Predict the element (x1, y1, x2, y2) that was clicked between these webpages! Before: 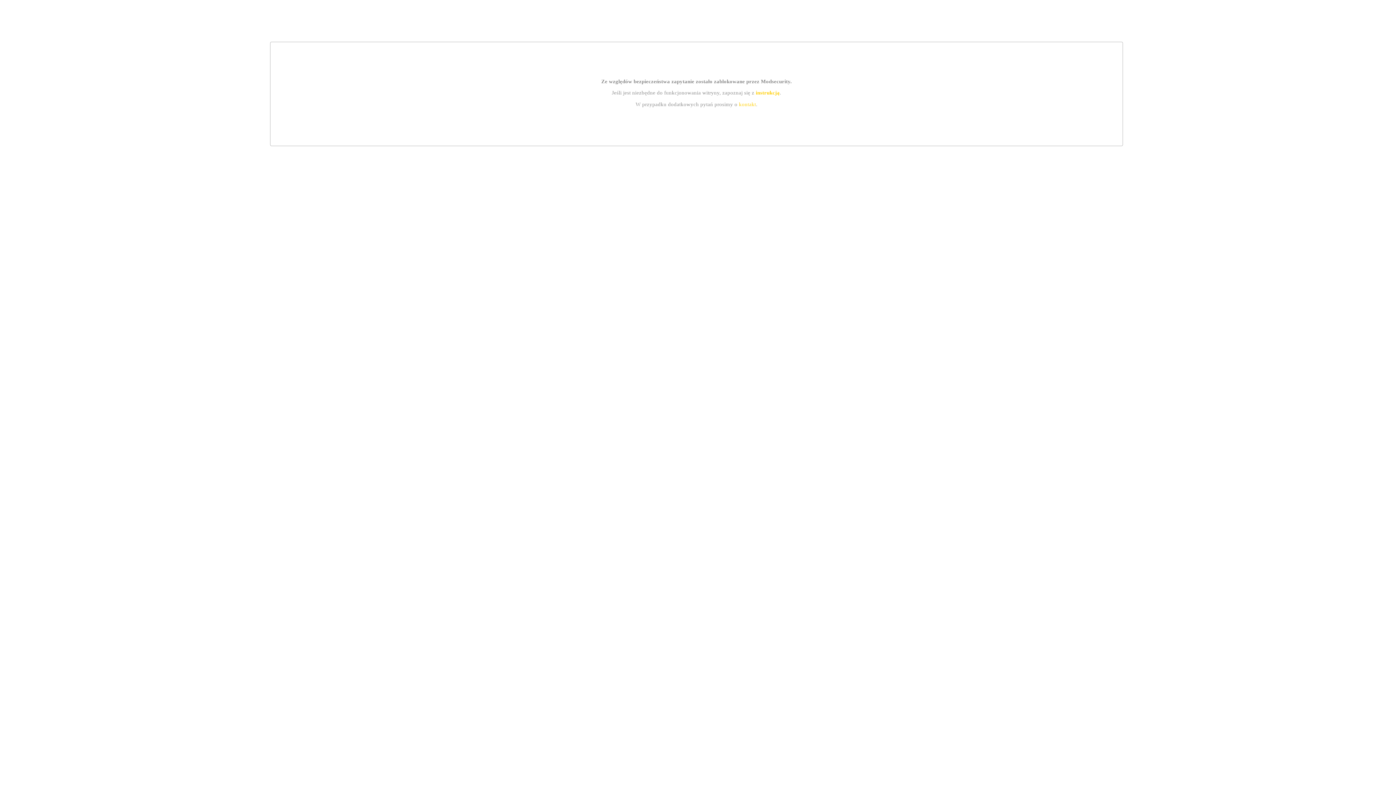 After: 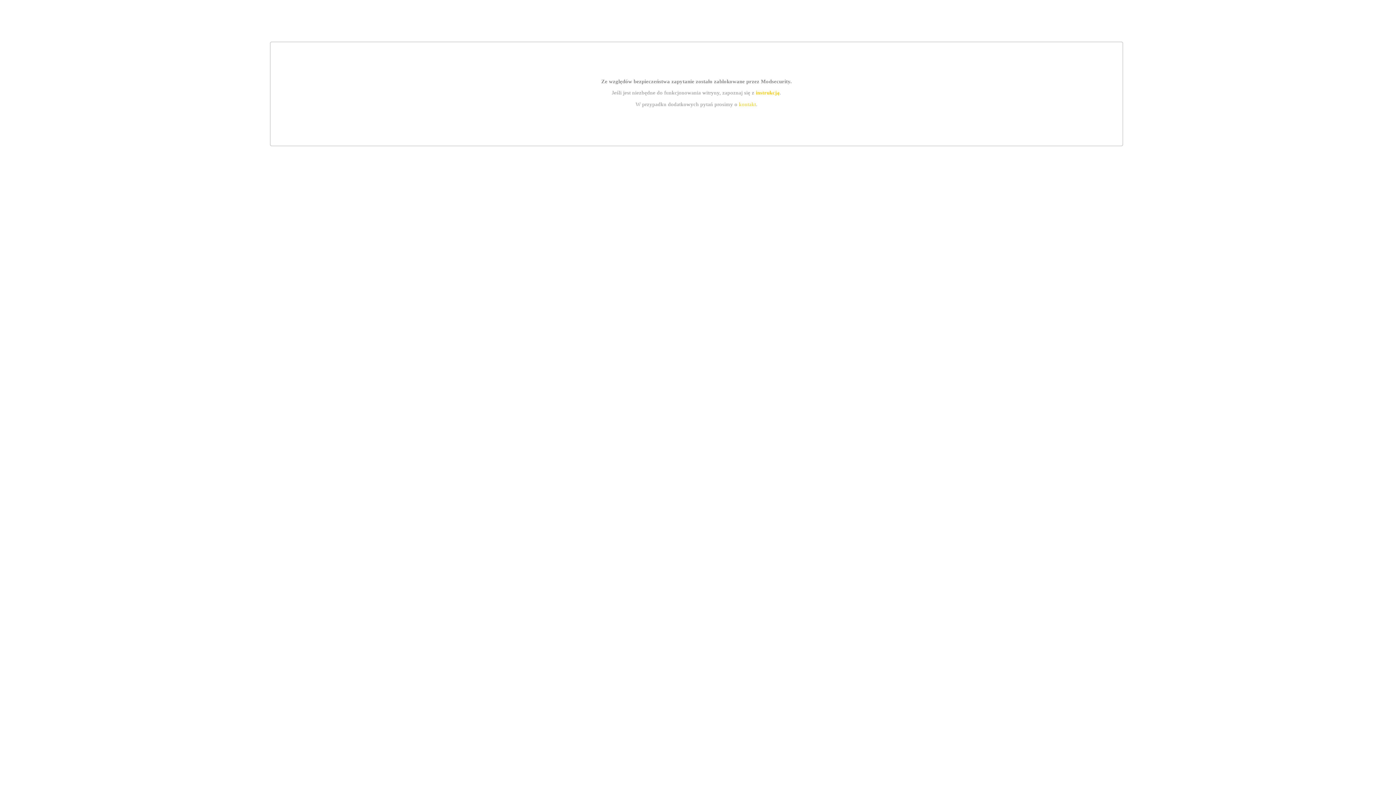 Action: label: instrukcją bbox: (755, 89, 779, 95)